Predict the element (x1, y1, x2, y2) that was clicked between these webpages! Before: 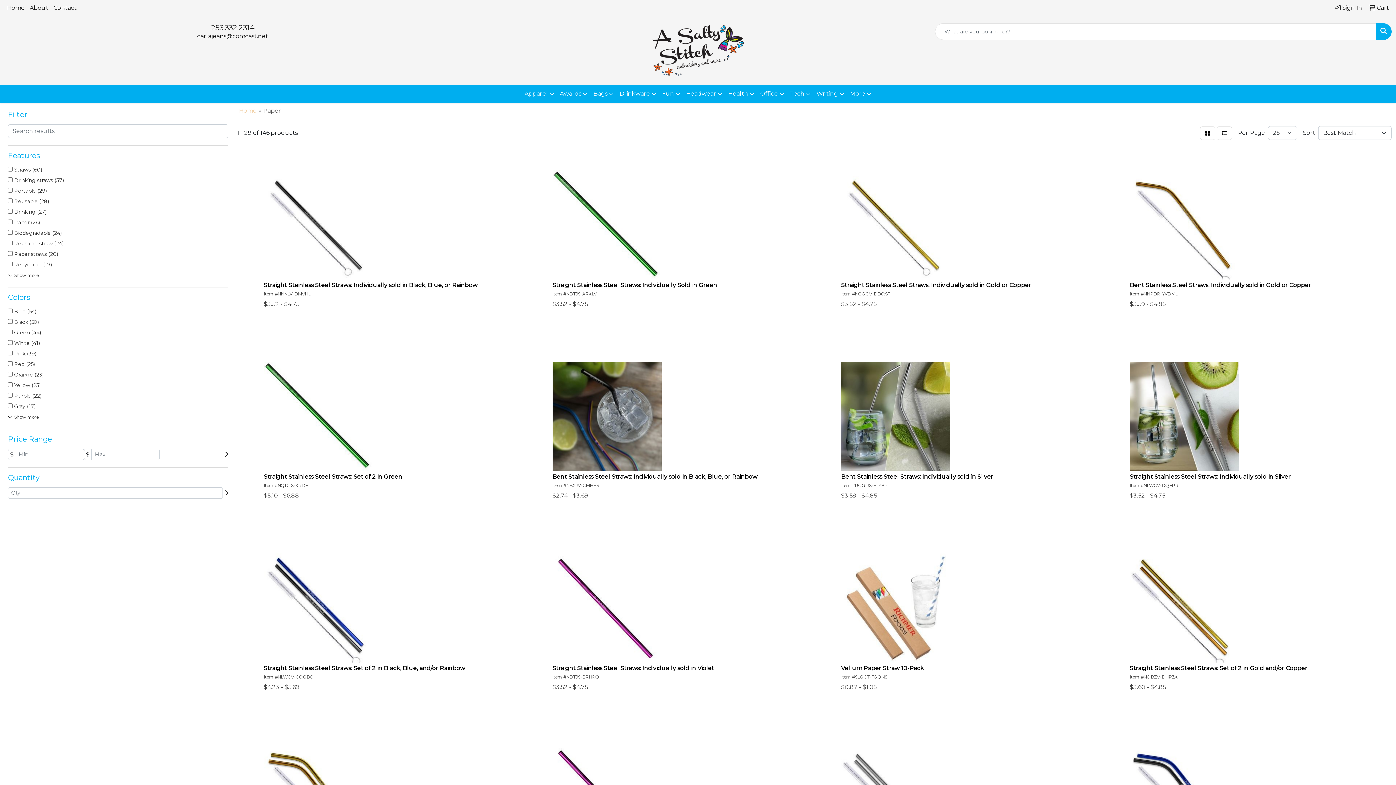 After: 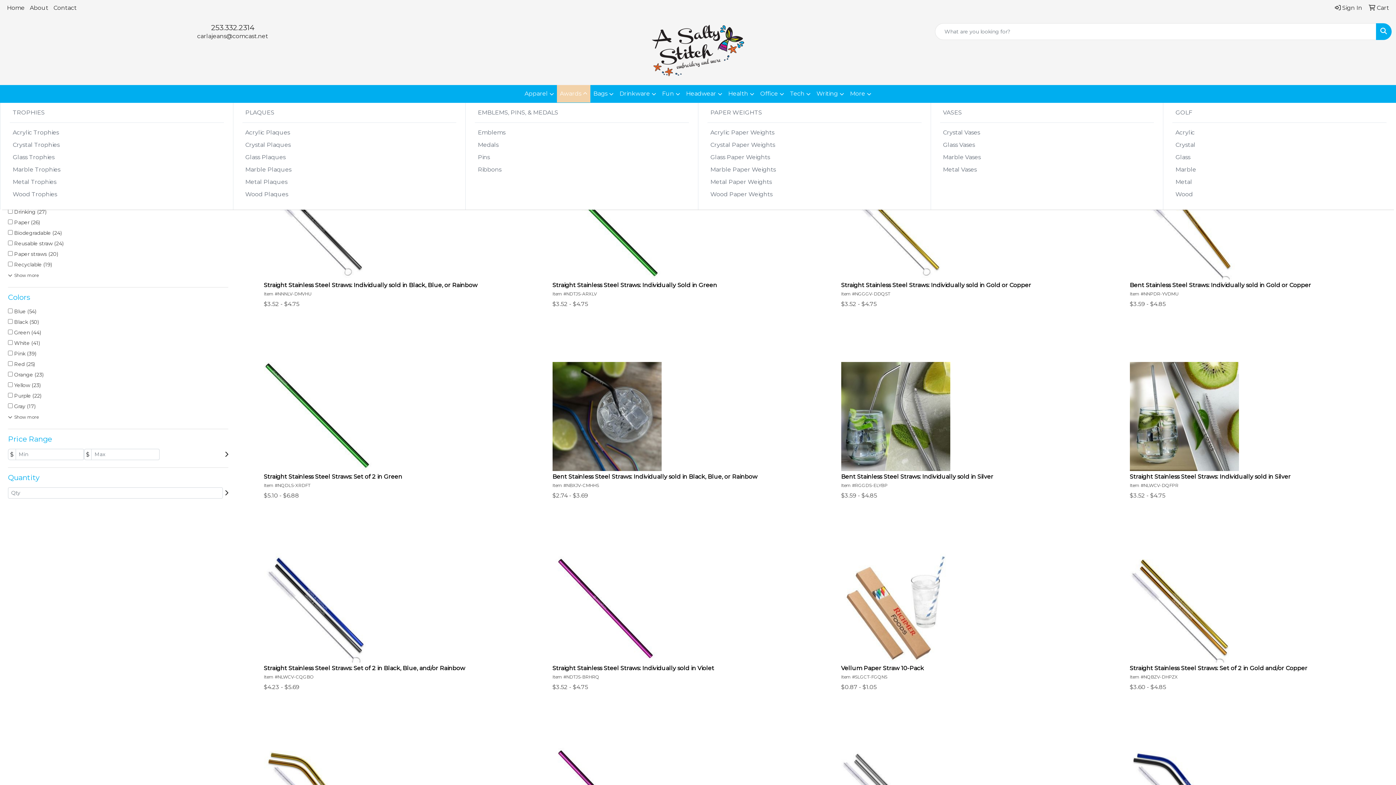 Action: bbox: (557, 85, 590, 102) label: Awards